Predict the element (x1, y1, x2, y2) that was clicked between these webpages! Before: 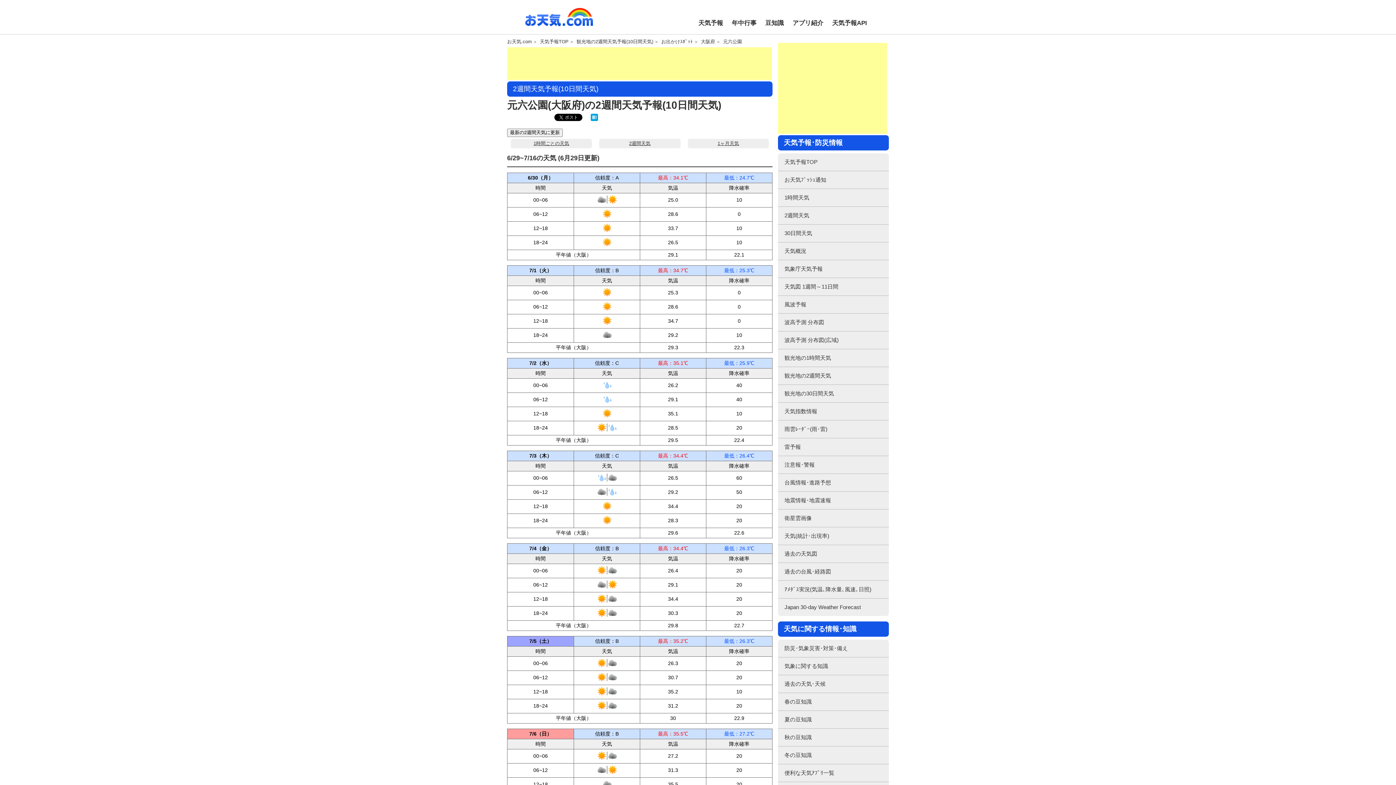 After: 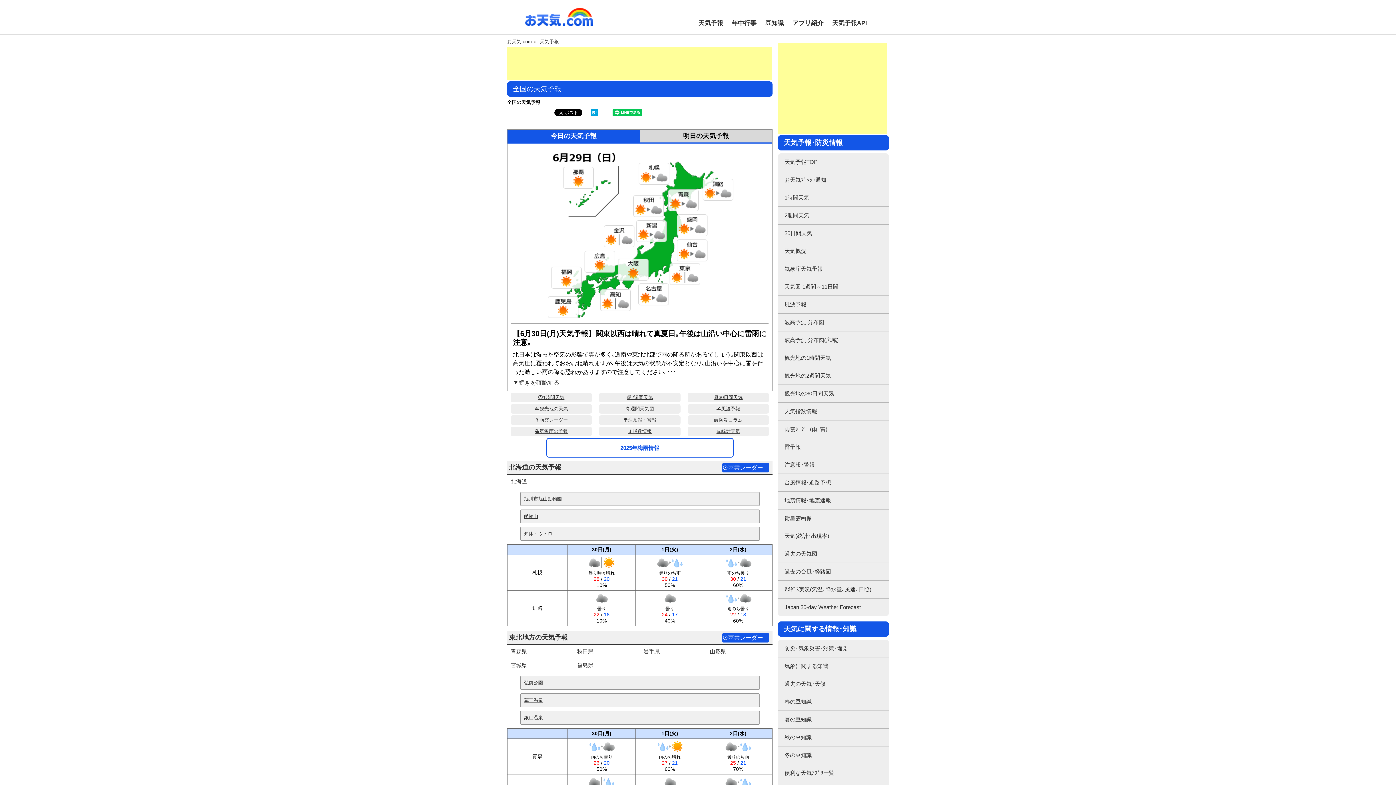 Action: label: 天気予報TOP bbox: (540, 39, 569, 44)